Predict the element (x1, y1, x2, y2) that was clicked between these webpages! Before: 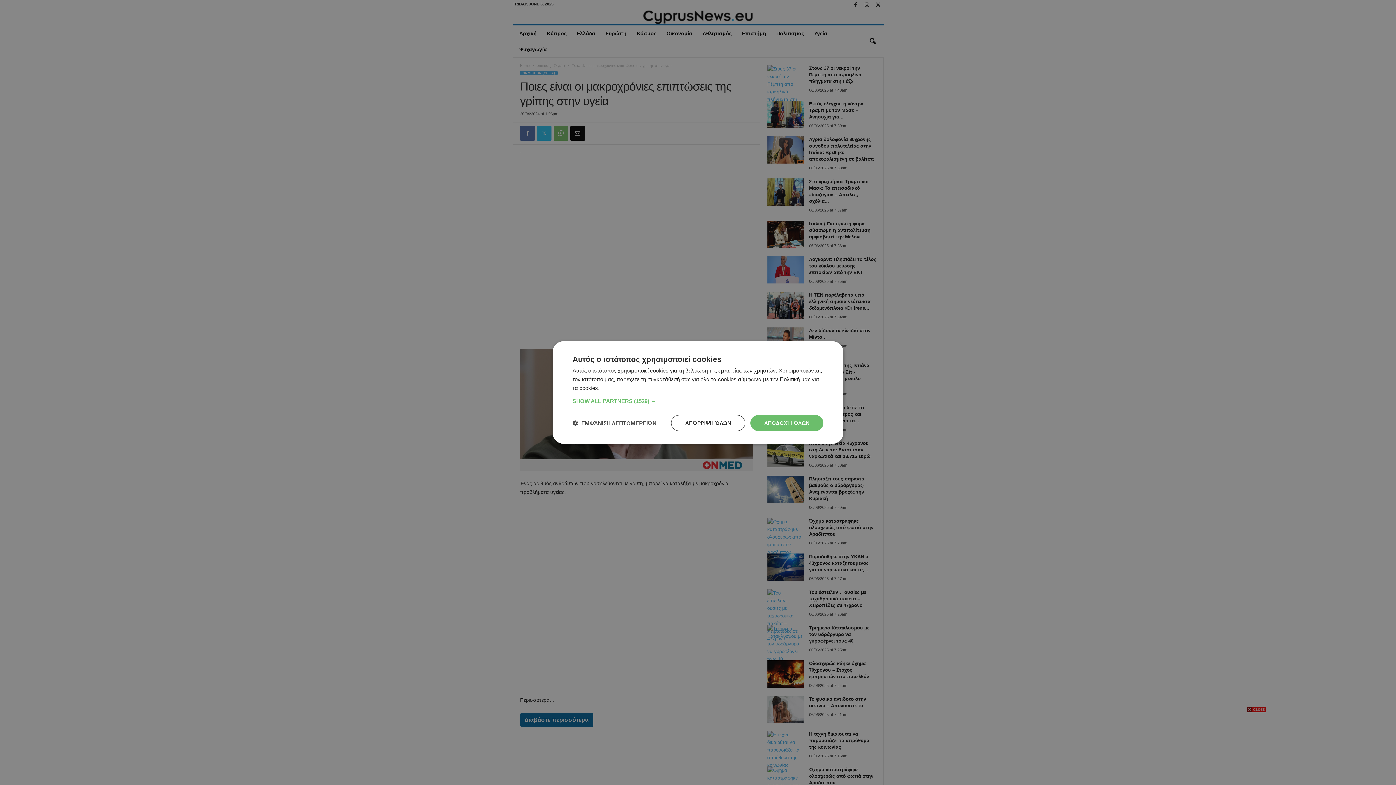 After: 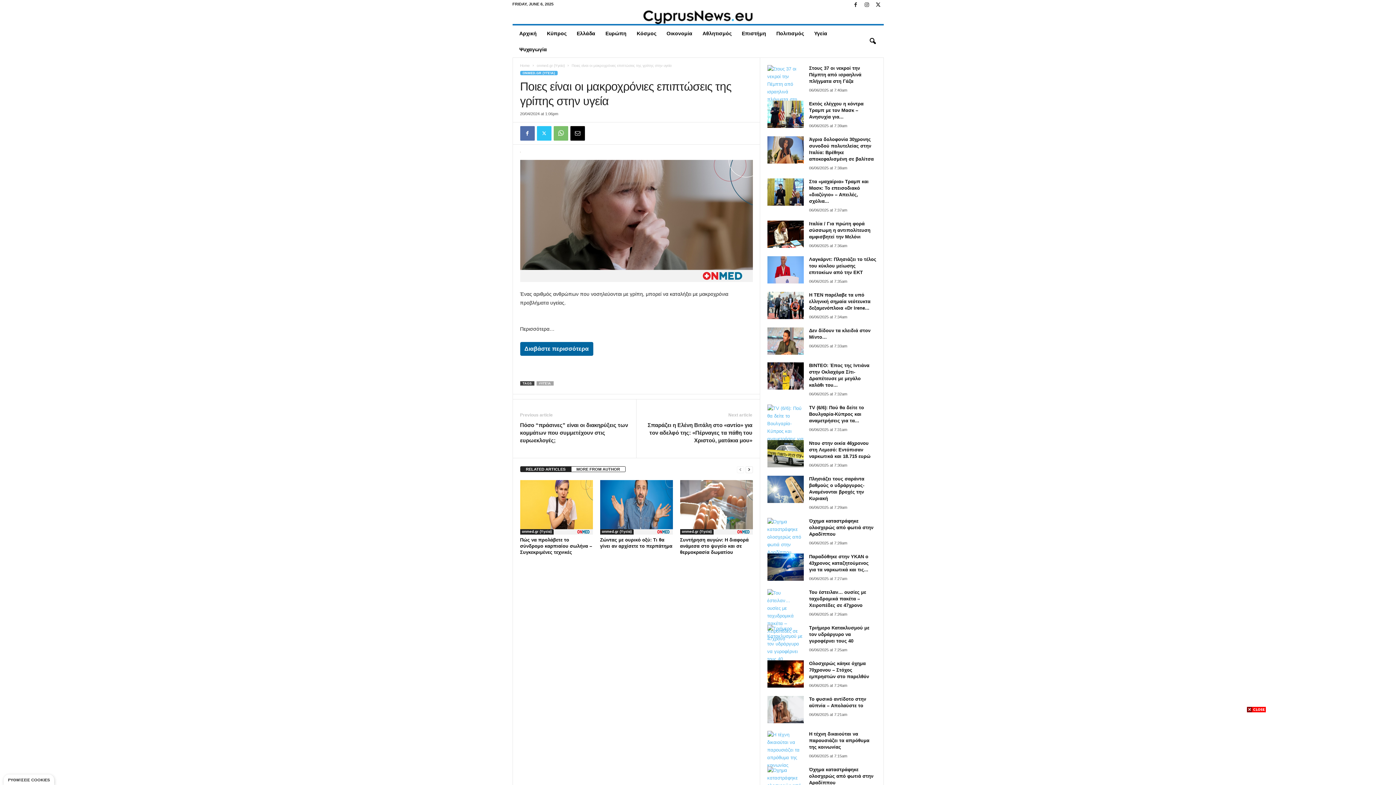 Action: label: ΑΠΟΔΟΧΉ ΌΛΩΝ bbox: (750, 415, 823, 431)